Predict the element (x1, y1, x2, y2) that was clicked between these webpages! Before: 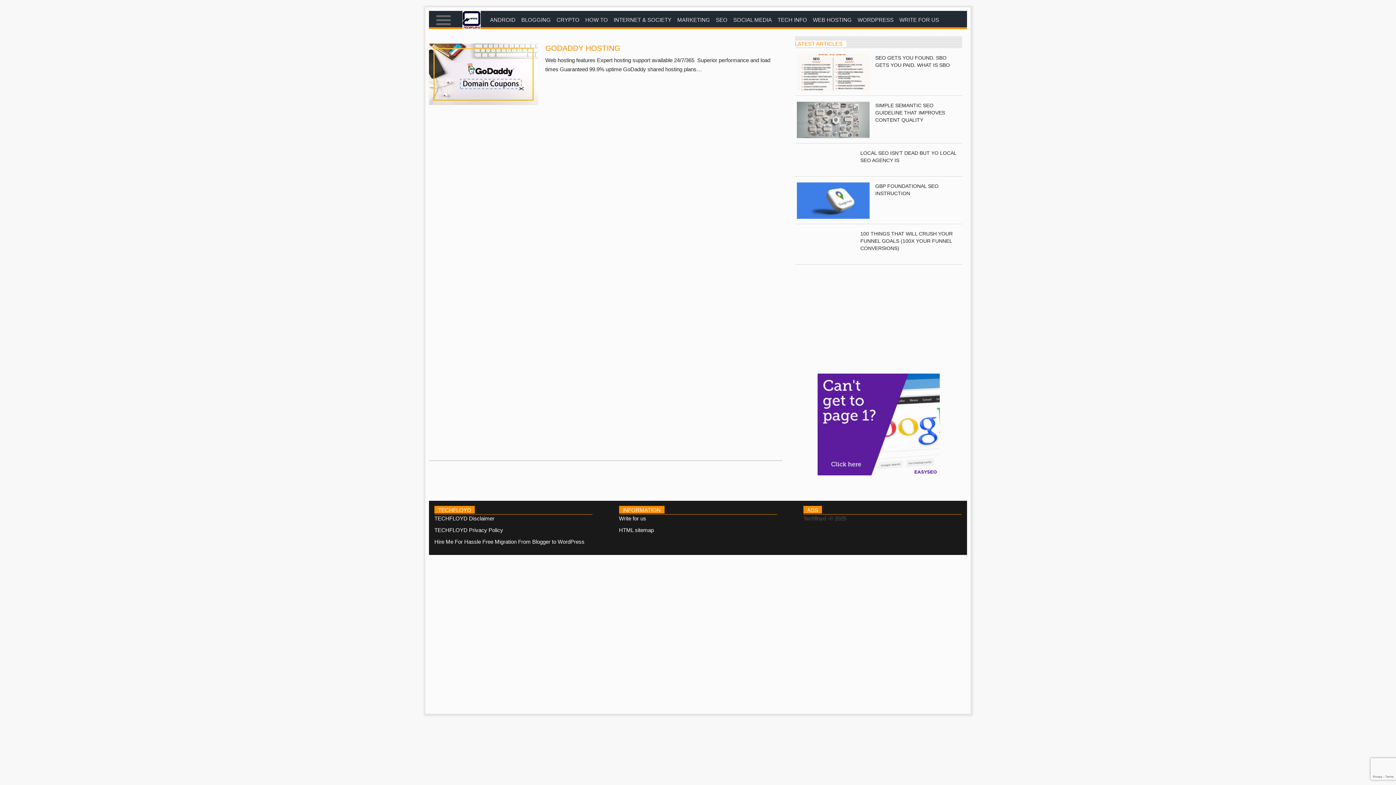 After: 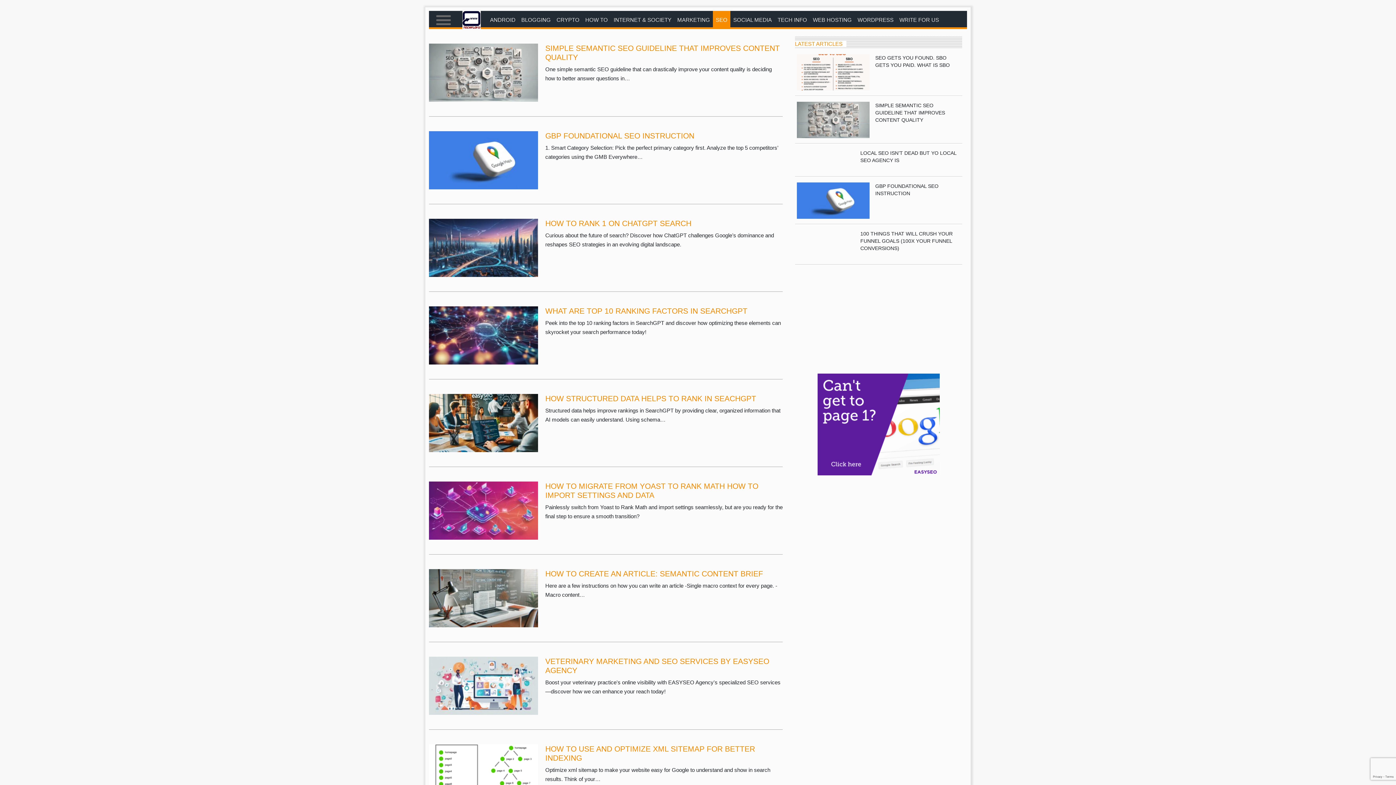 Action: bbox: (713, 11, 730, 29) label: SEO